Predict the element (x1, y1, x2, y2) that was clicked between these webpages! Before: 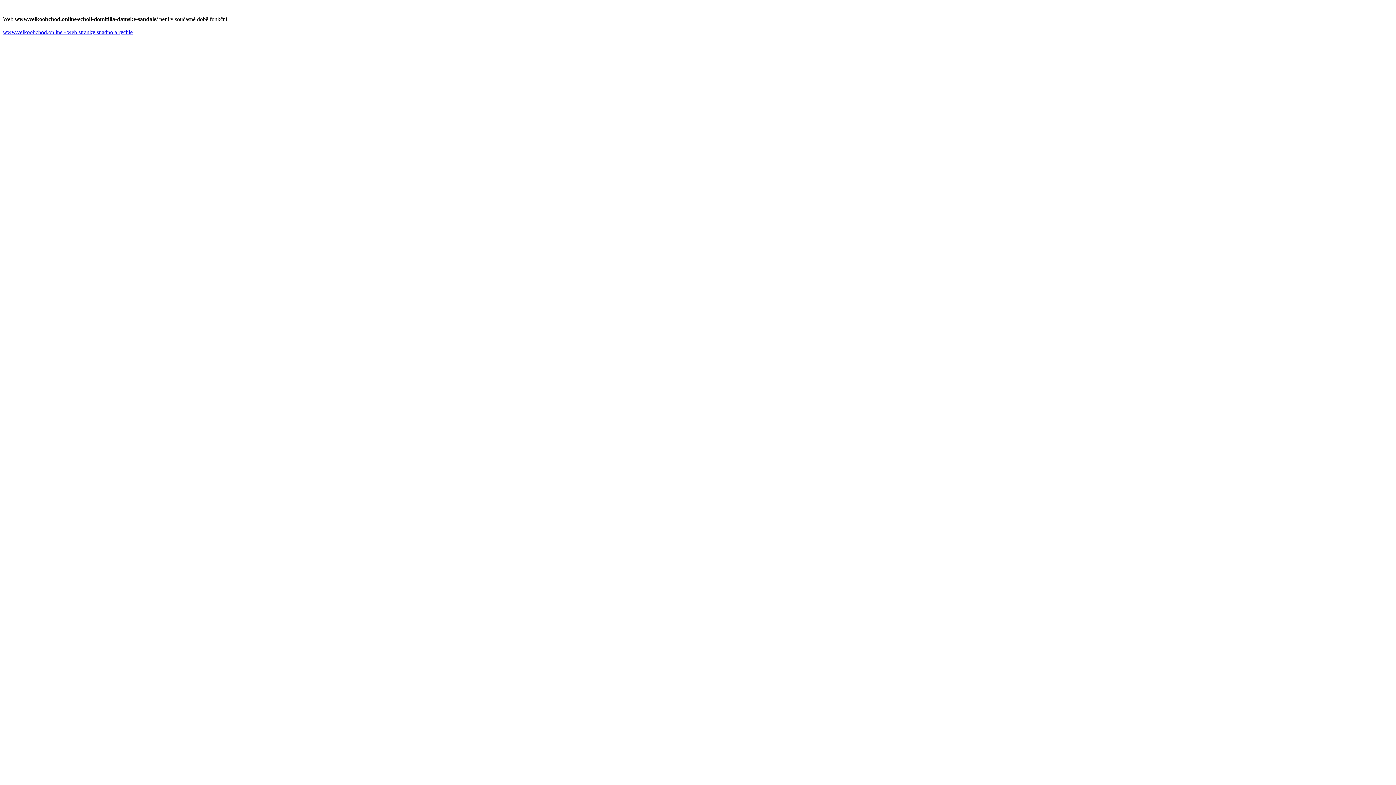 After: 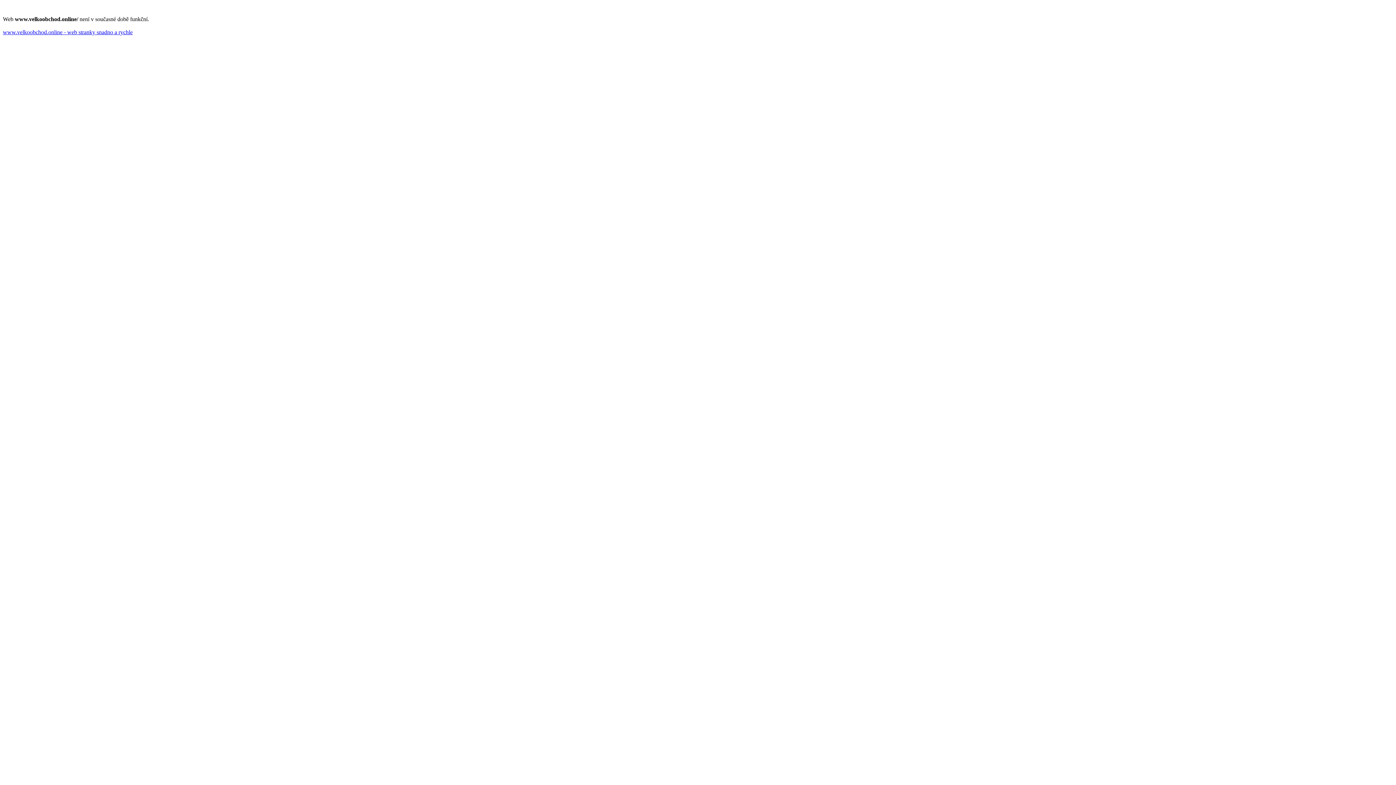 Action: label: www.velkoobchod.online - web stranky snadno a rychle bbox: (2, 29, 132, 35)